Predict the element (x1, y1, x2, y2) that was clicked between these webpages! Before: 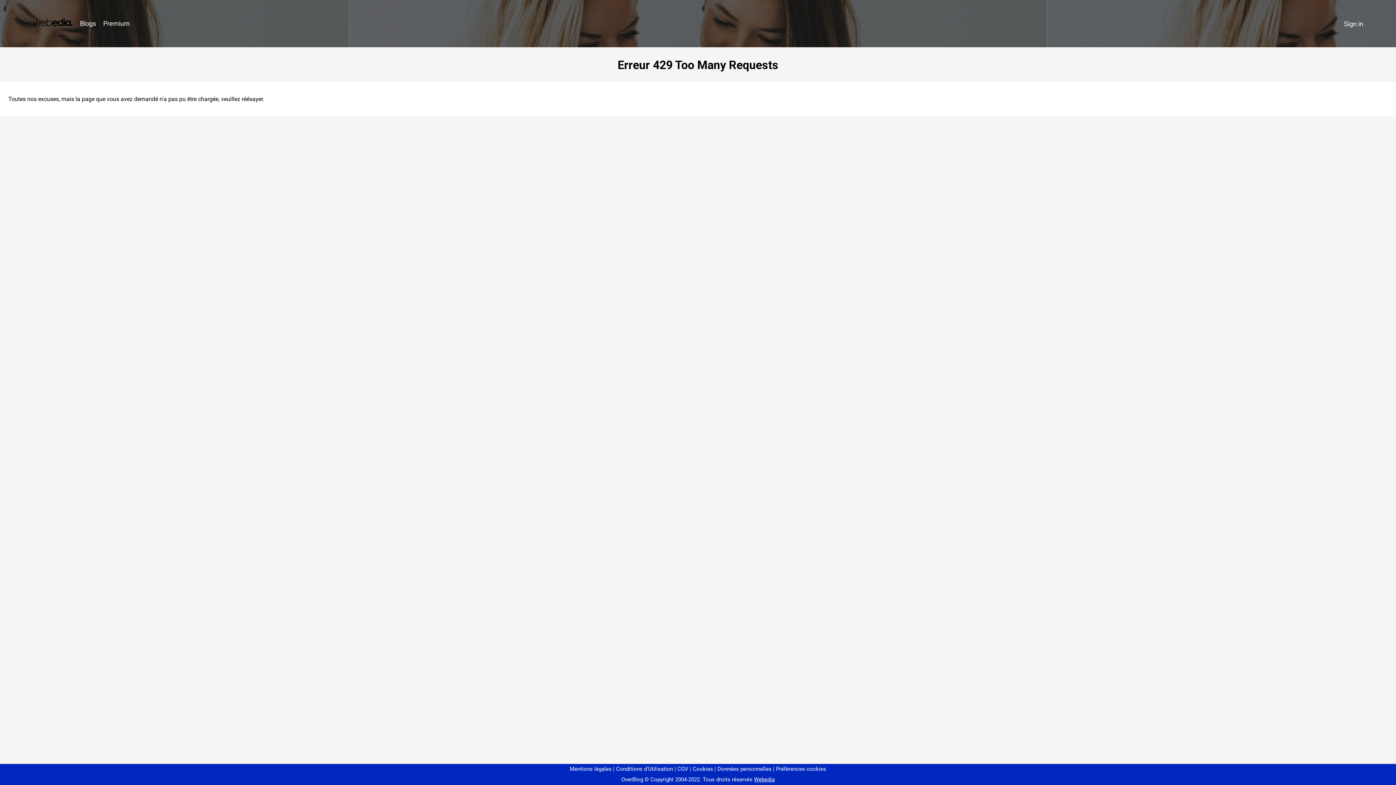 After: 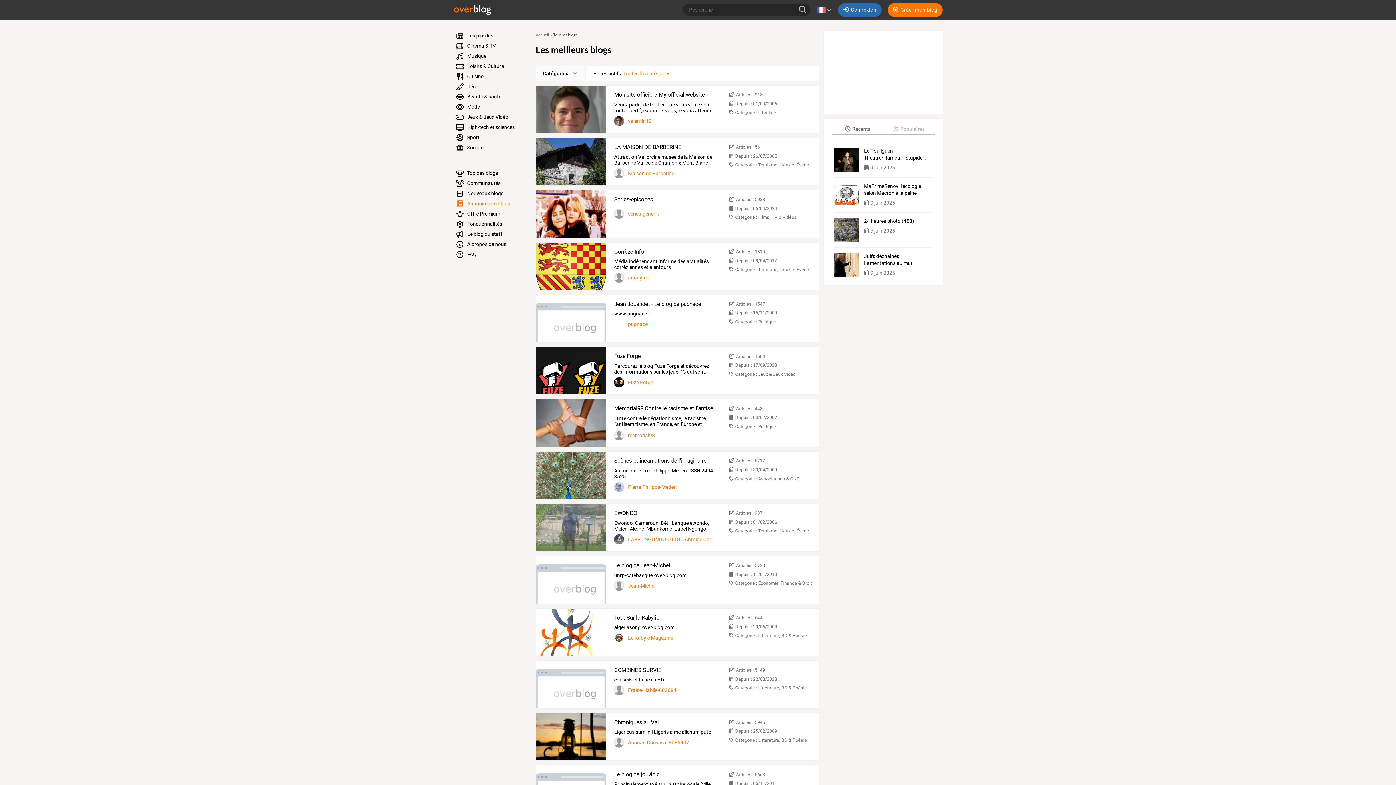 Action: bbox: (76, 16, 99, 31) label: Blogs